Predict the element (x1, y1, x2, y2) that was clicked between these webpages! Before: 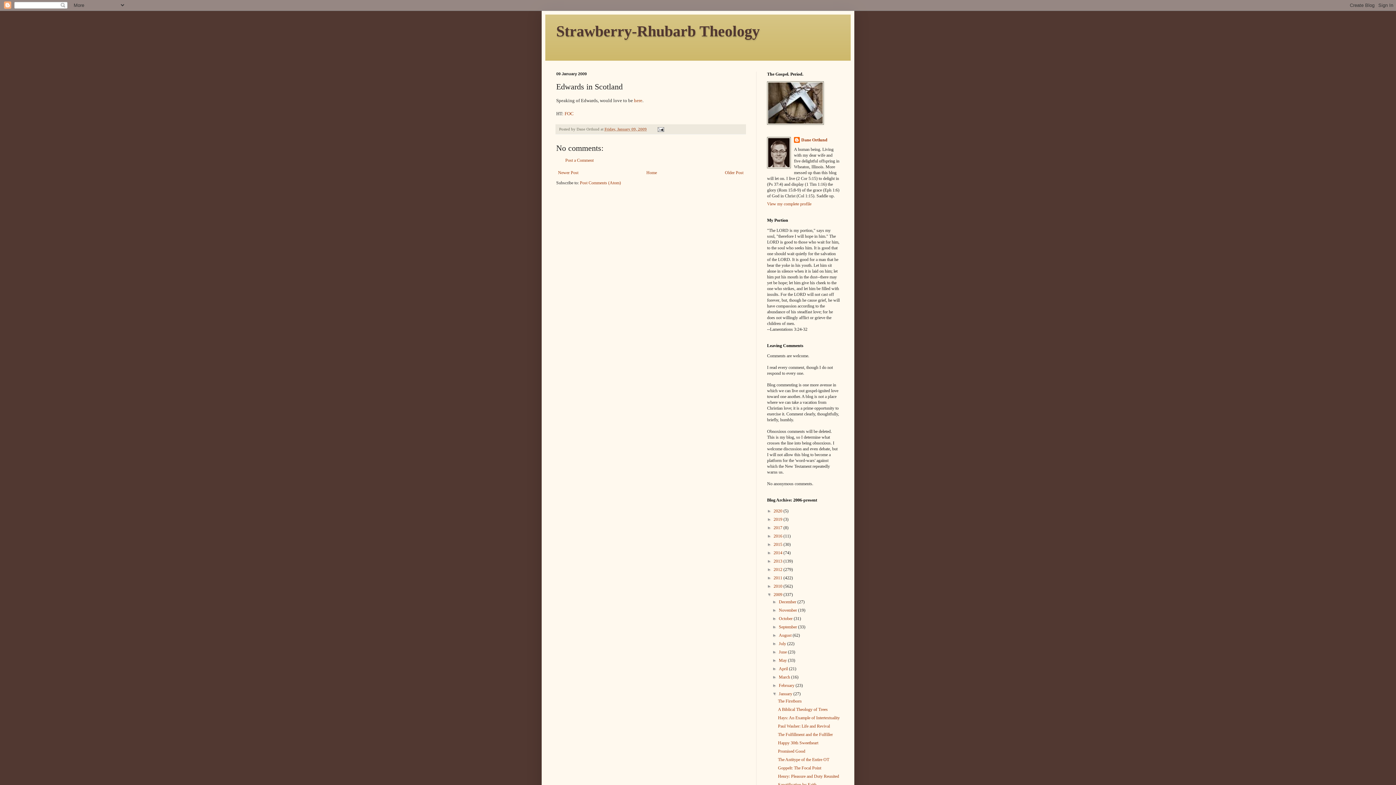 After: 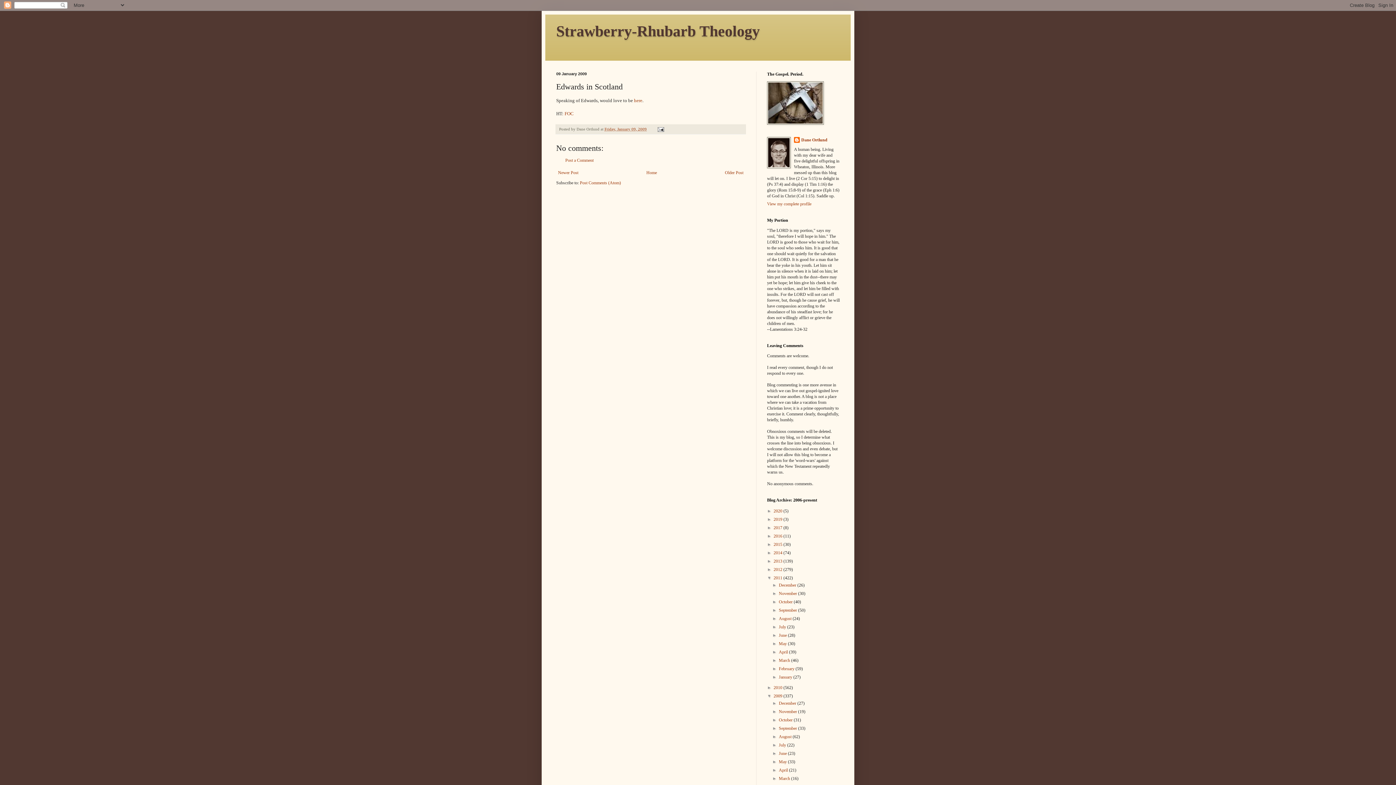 Action: label: ►   bbox: (767, 575, 773, 580)